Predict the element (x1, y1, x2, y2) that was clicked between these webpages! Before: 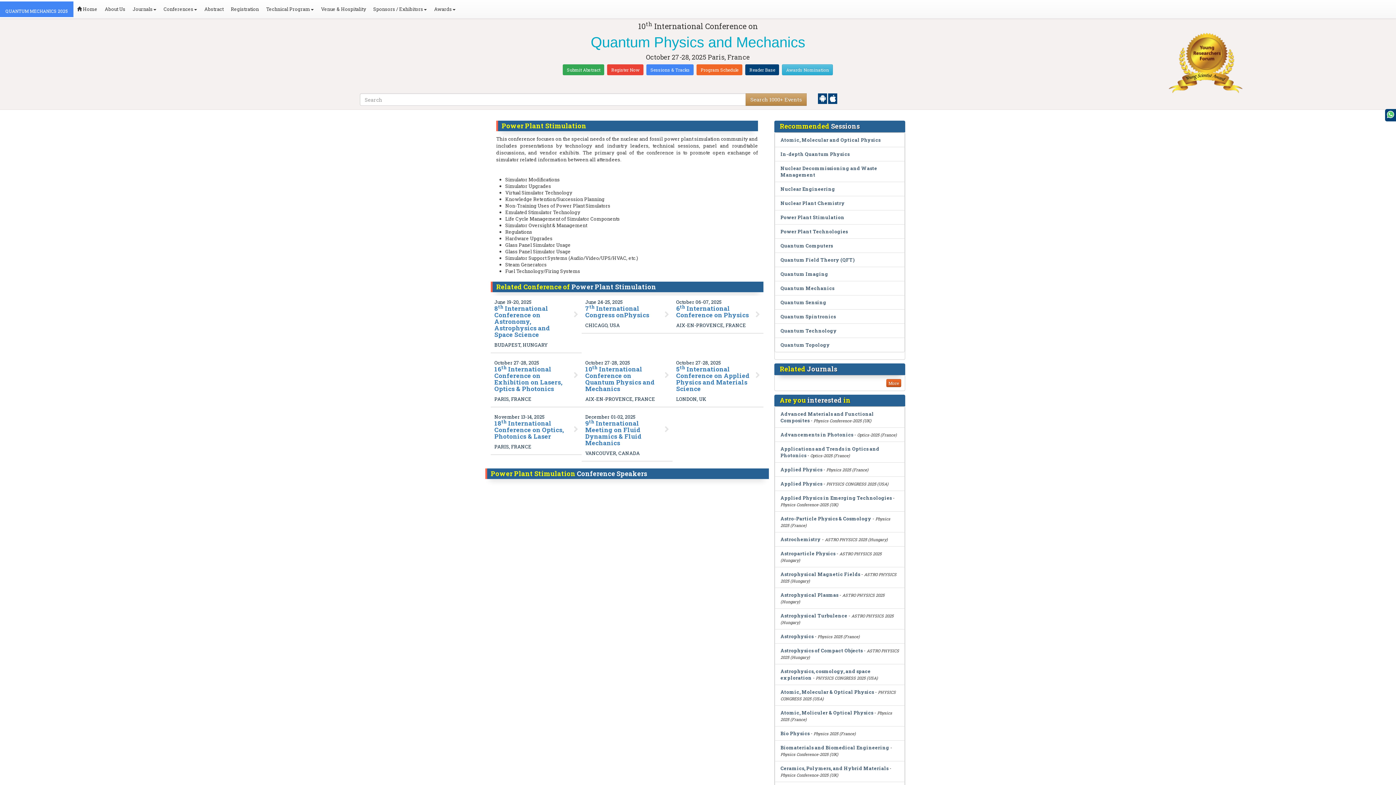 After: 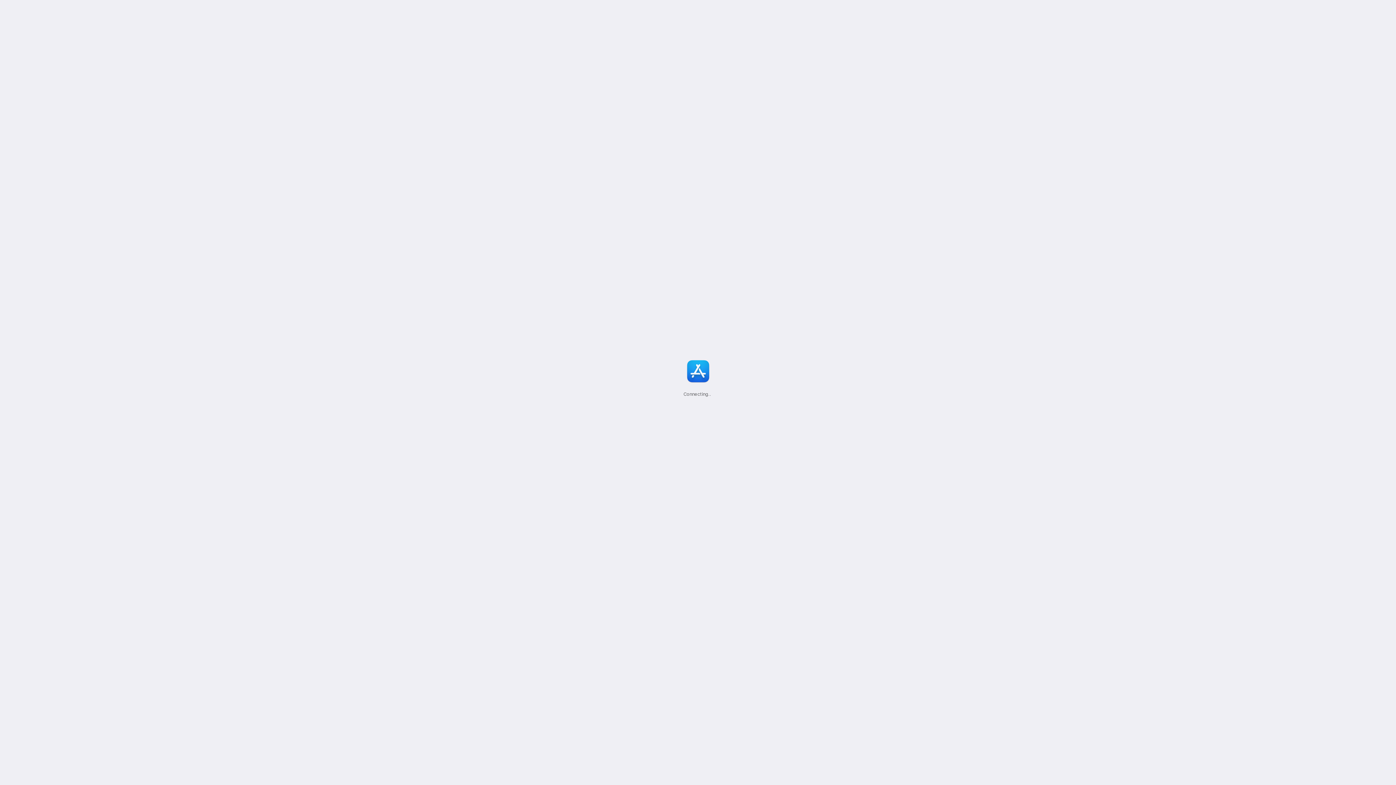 Action: label: Appstore bbox: (828, 94, 837, 101)